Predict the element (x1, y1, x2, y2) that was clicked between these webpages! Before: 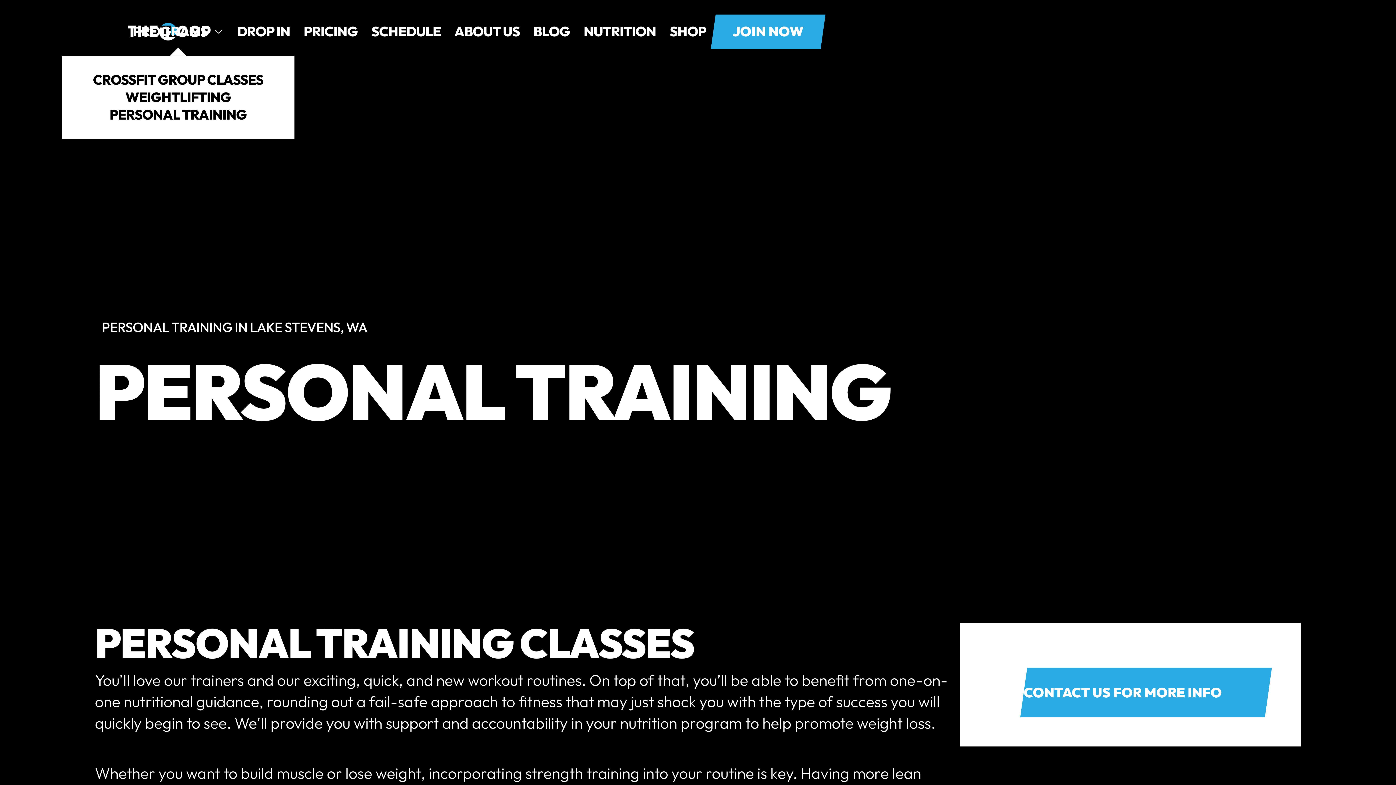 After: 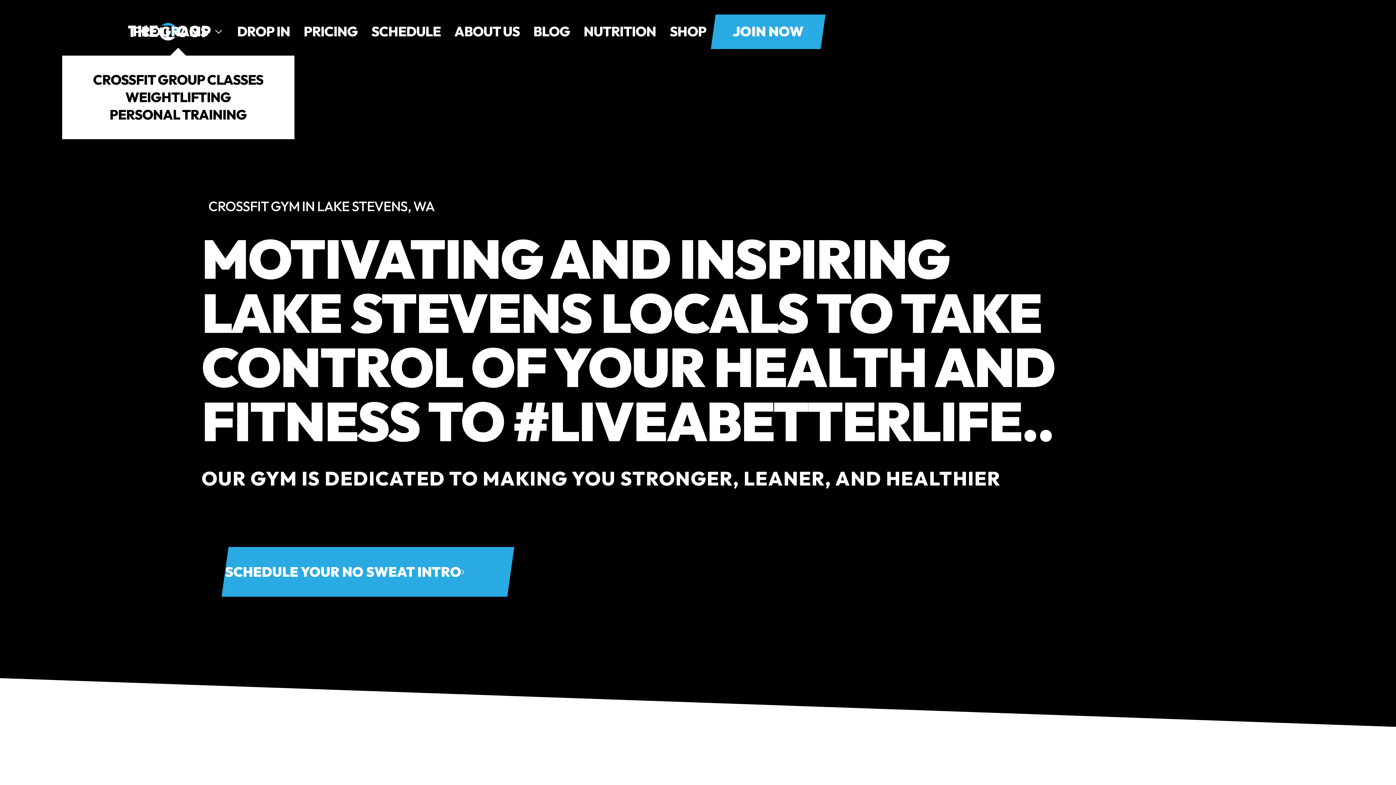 Action: bbox: (38, 19, 126, 44)